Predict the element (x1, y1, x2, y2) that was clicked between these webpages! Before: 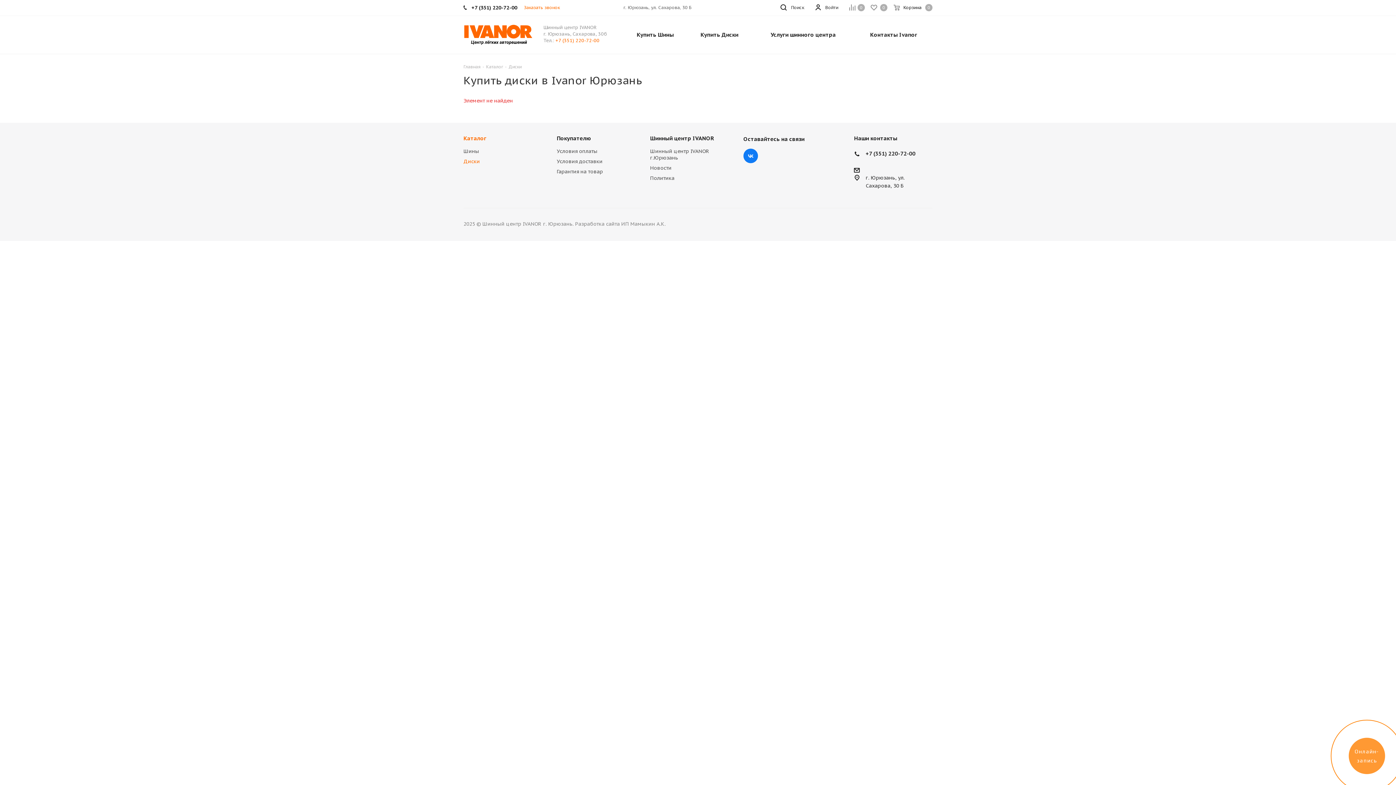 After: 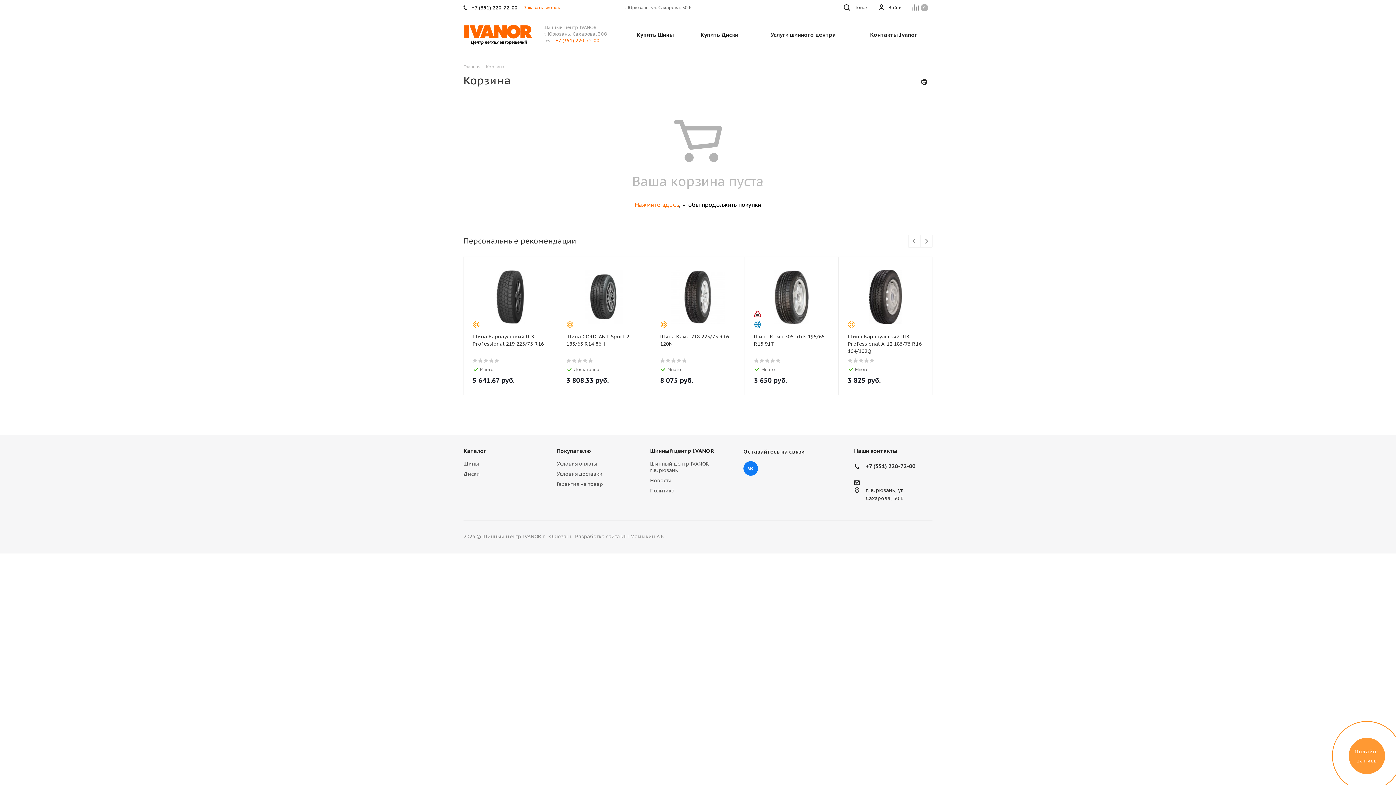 Action: label:  Корзина 0 bbox: (893, 0, 932, 15)